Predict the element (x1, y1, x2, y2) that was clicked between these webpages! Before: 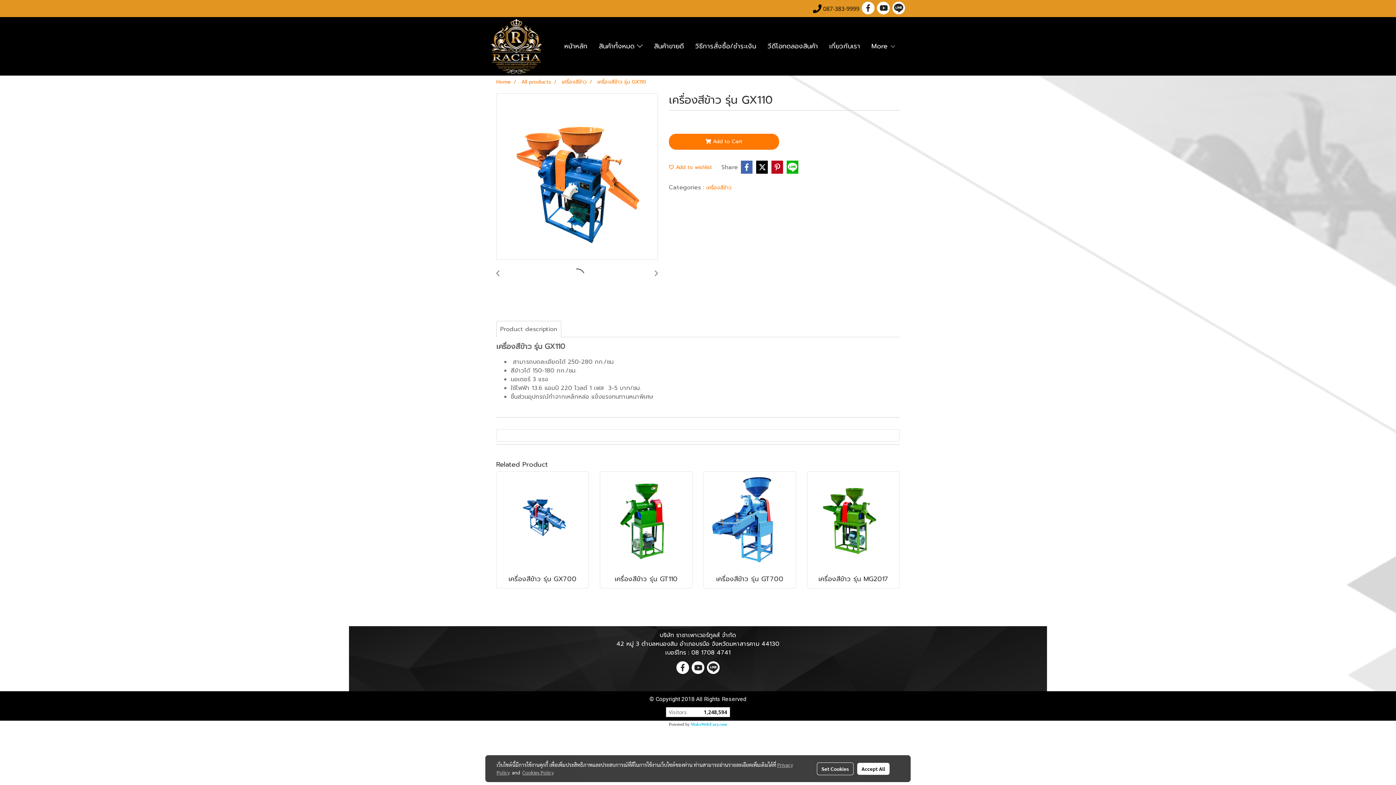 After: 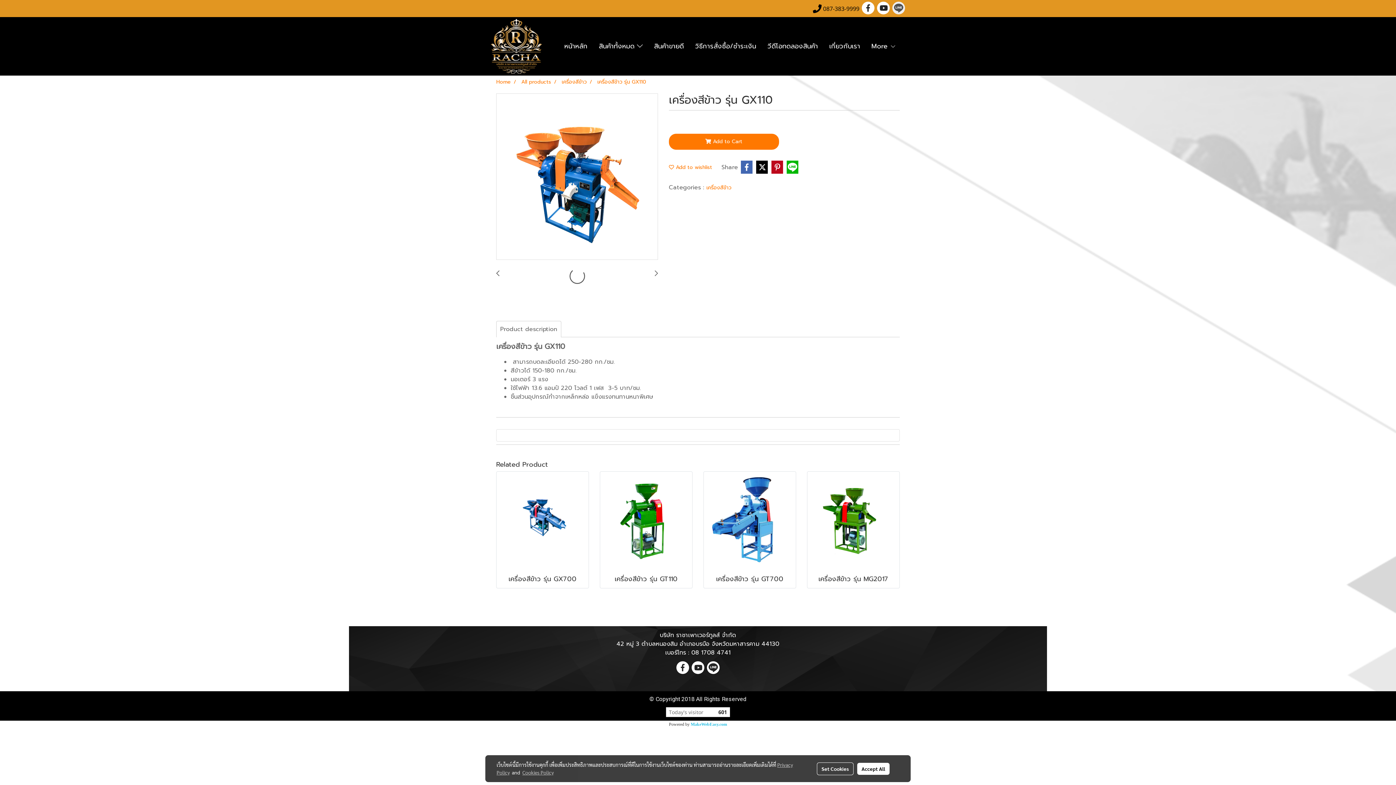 Action: bbox: (892, 1, 905, 14)